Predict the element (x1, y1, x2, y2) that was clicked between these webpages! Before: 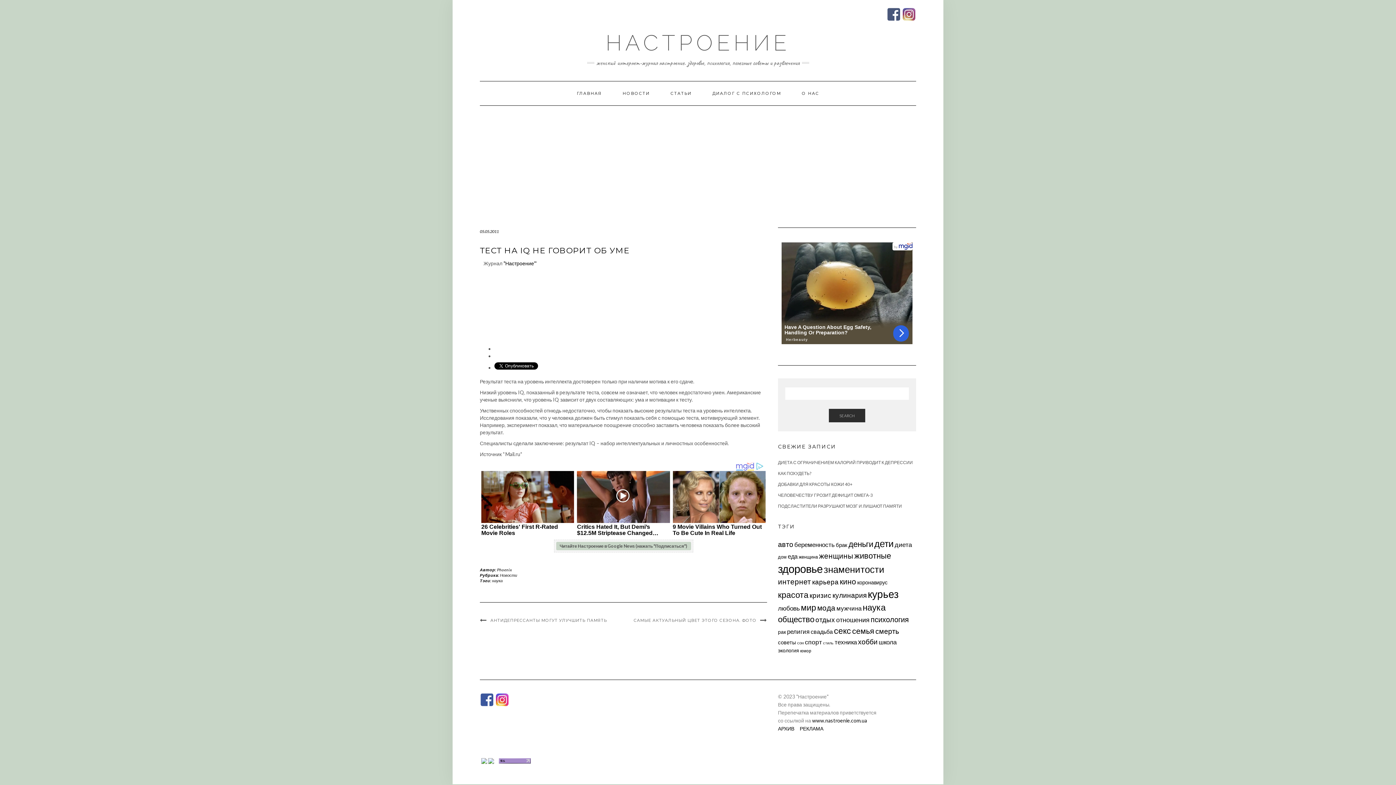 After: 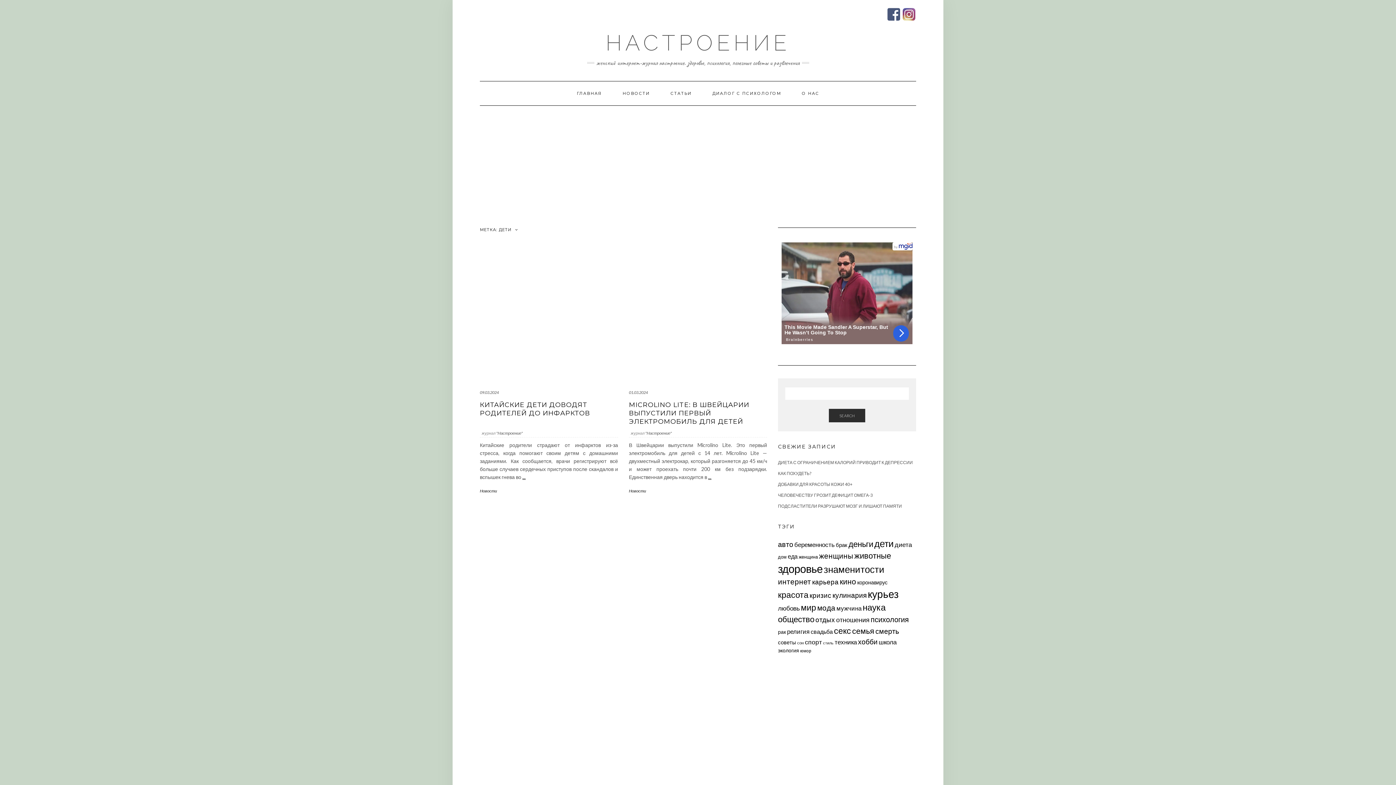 Action: bbox: (874, 538, 893, 549) label: дети (998 элементов)